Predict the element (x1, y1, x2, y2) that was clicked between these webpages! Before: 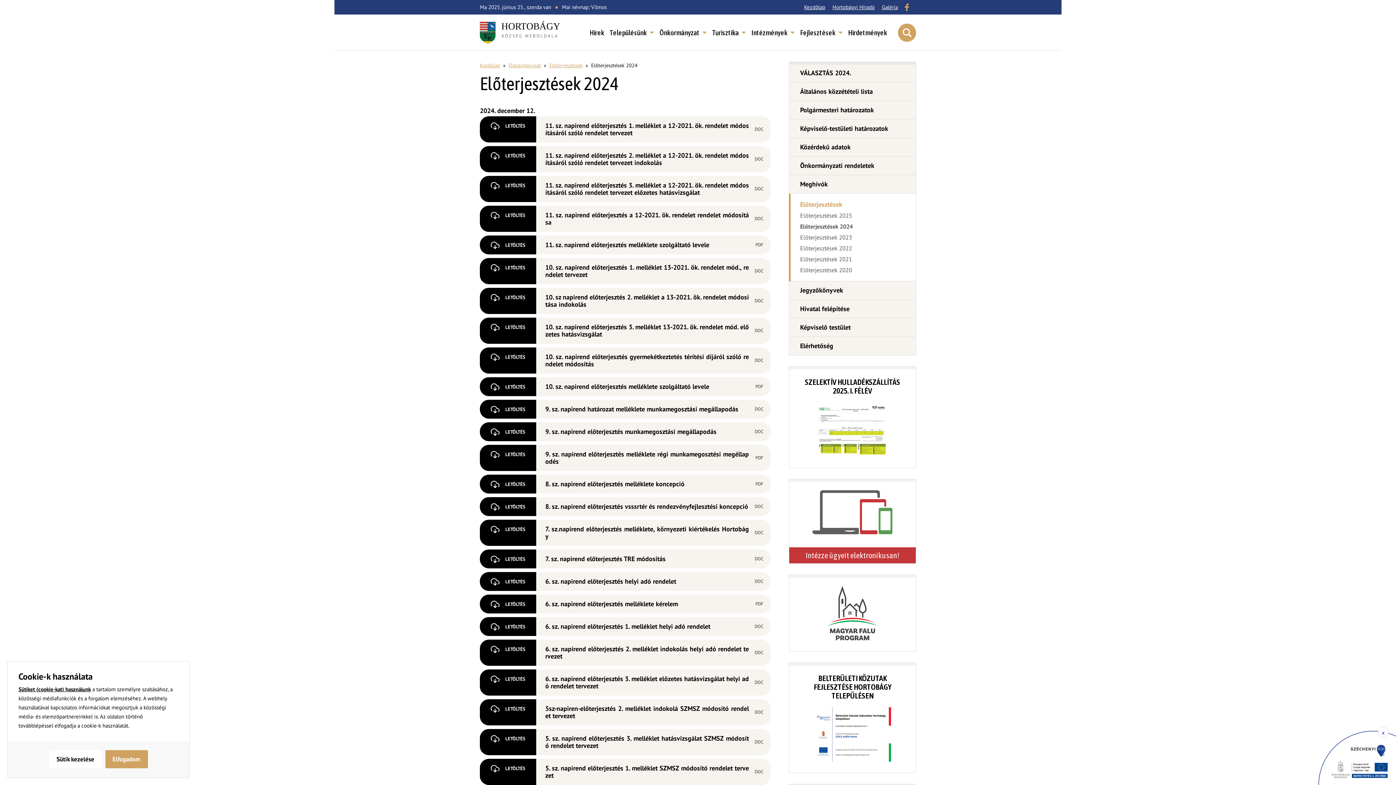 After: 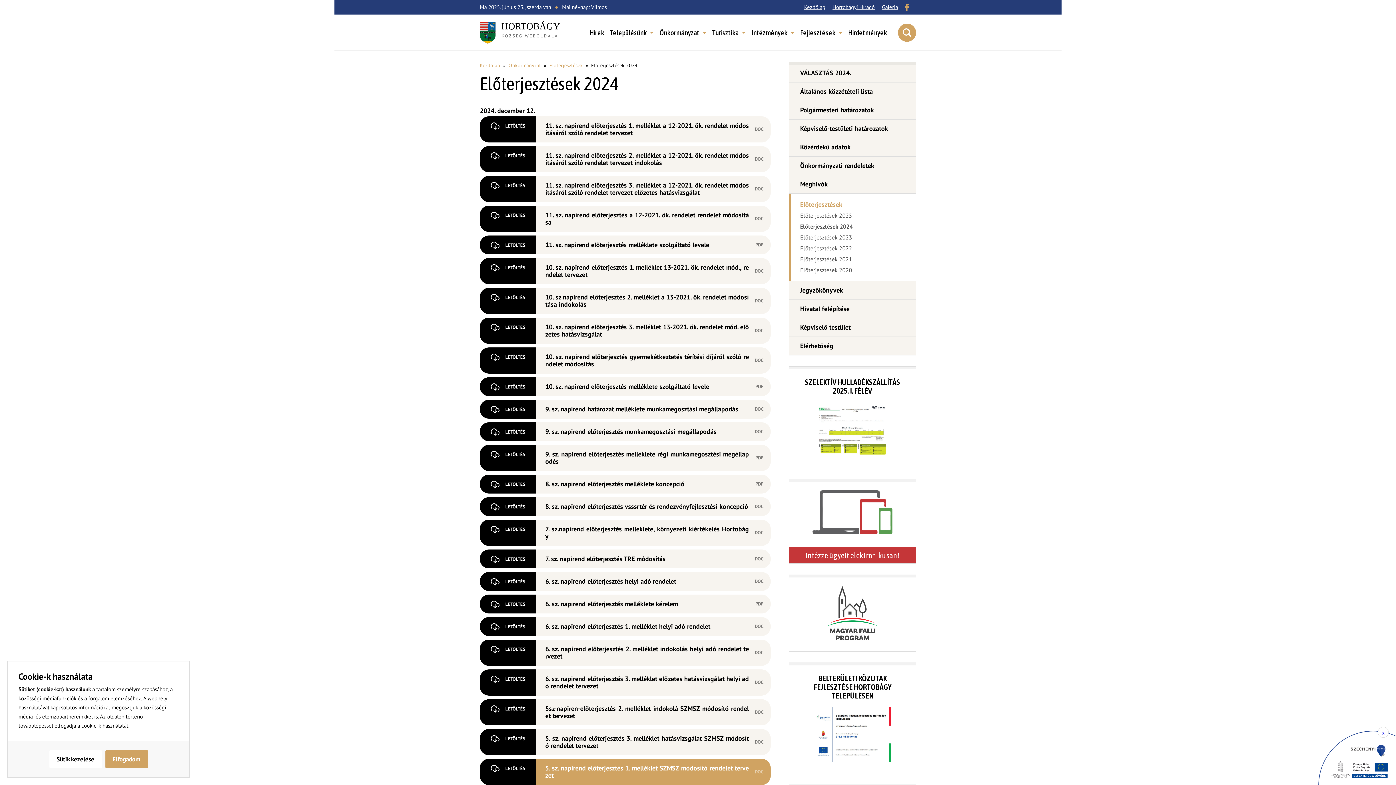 Action: label: 5. sz. napirend előterjesztés 1. melléklet SZMSZ módosító rendelet tervezet bbox: (480, 759, 770, 785)